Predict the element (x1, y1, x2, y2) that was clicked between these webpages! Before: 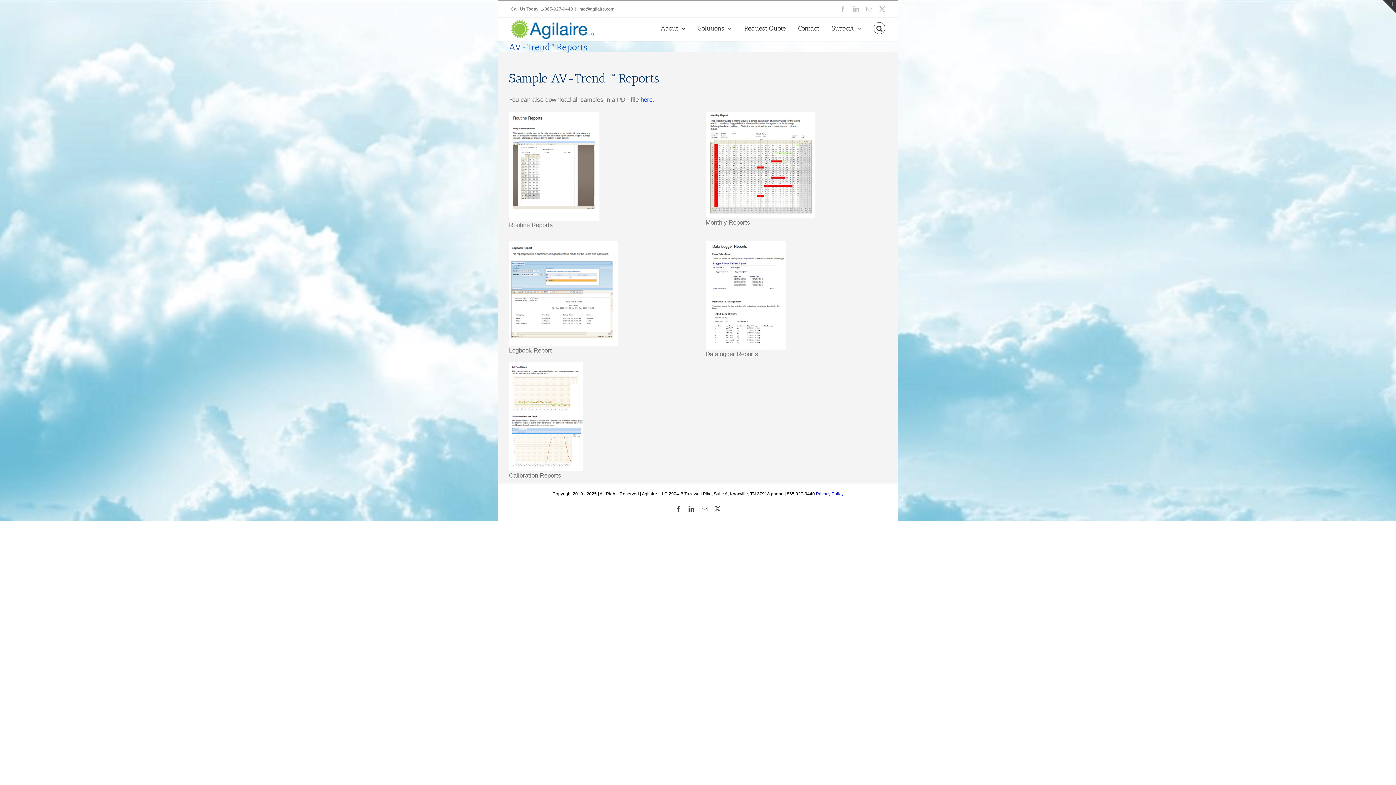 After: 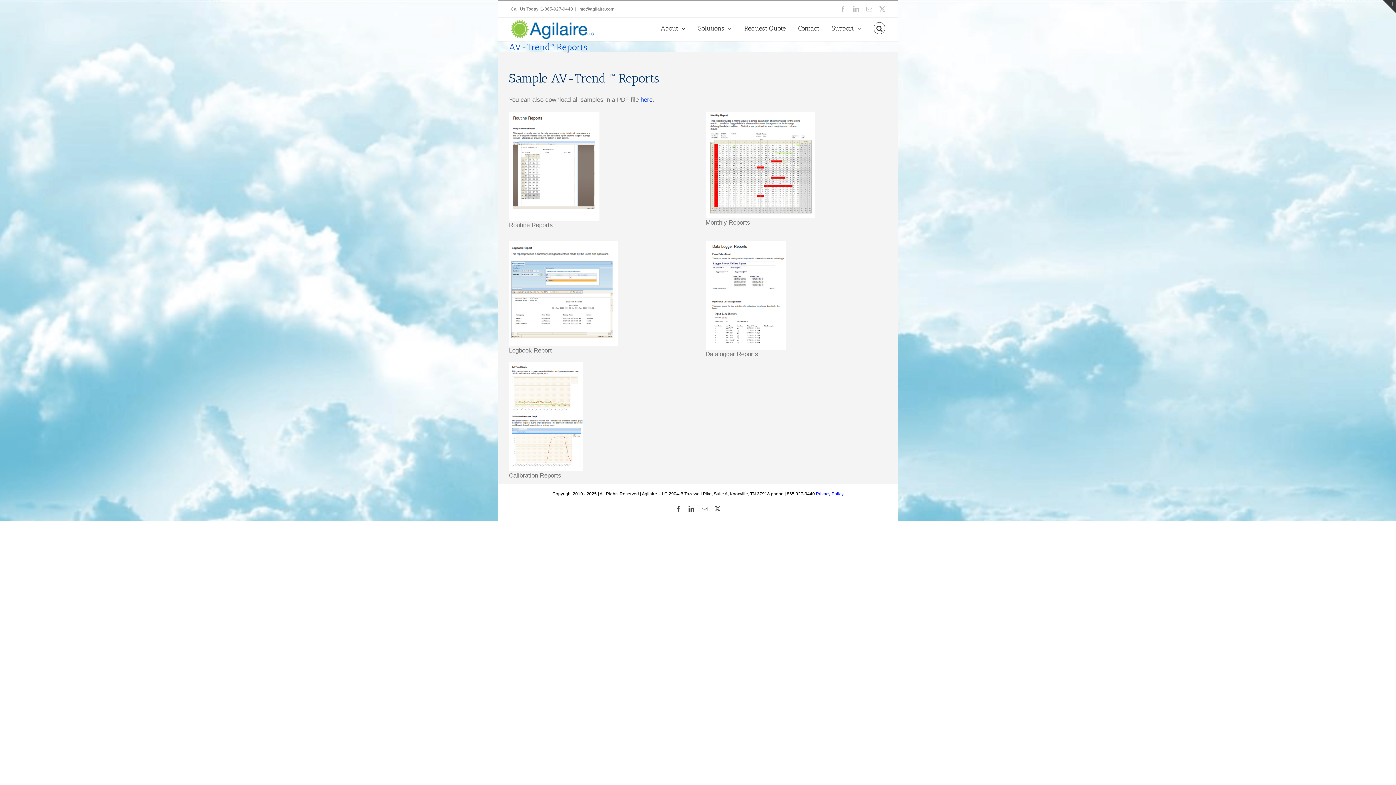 Action: label: info@agilaire.com bbox: (578, 6, 614, 11)